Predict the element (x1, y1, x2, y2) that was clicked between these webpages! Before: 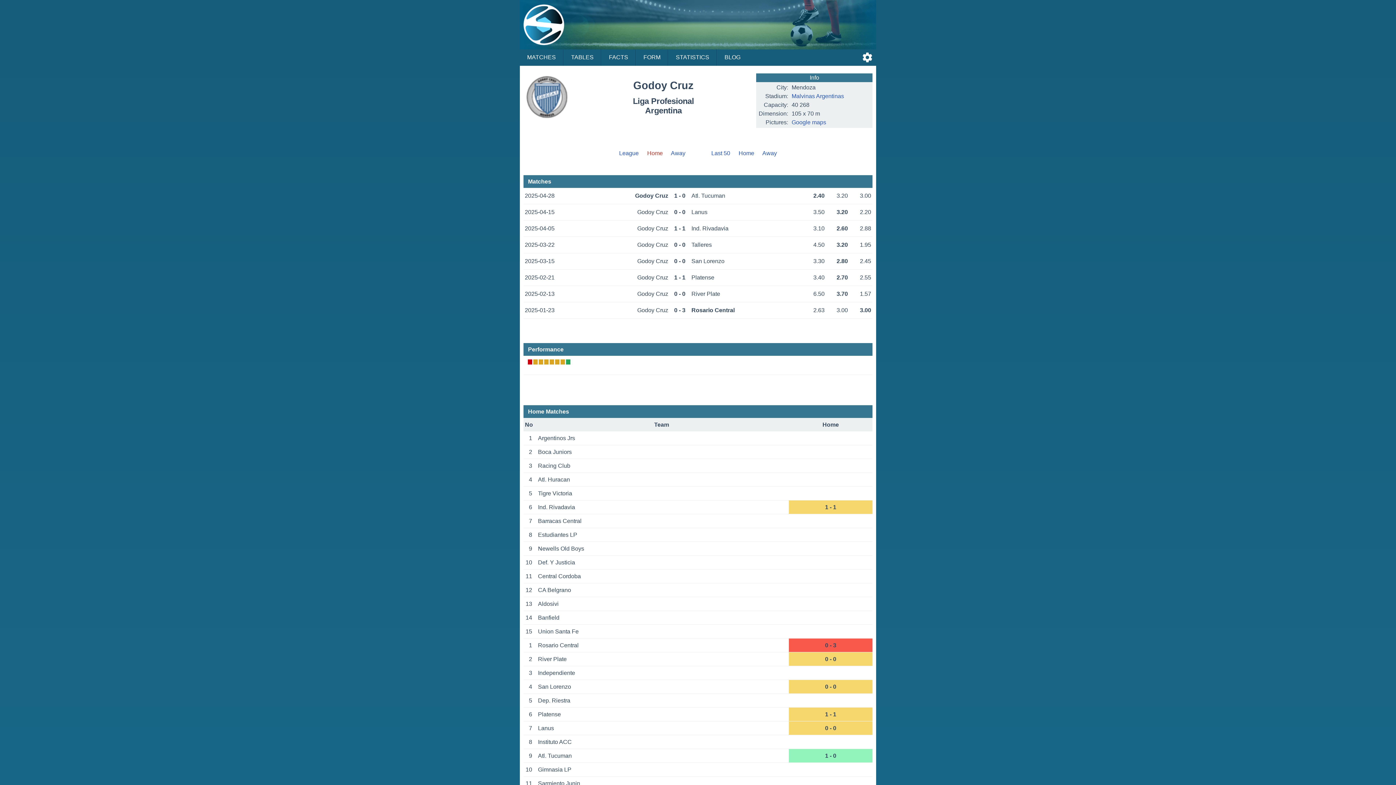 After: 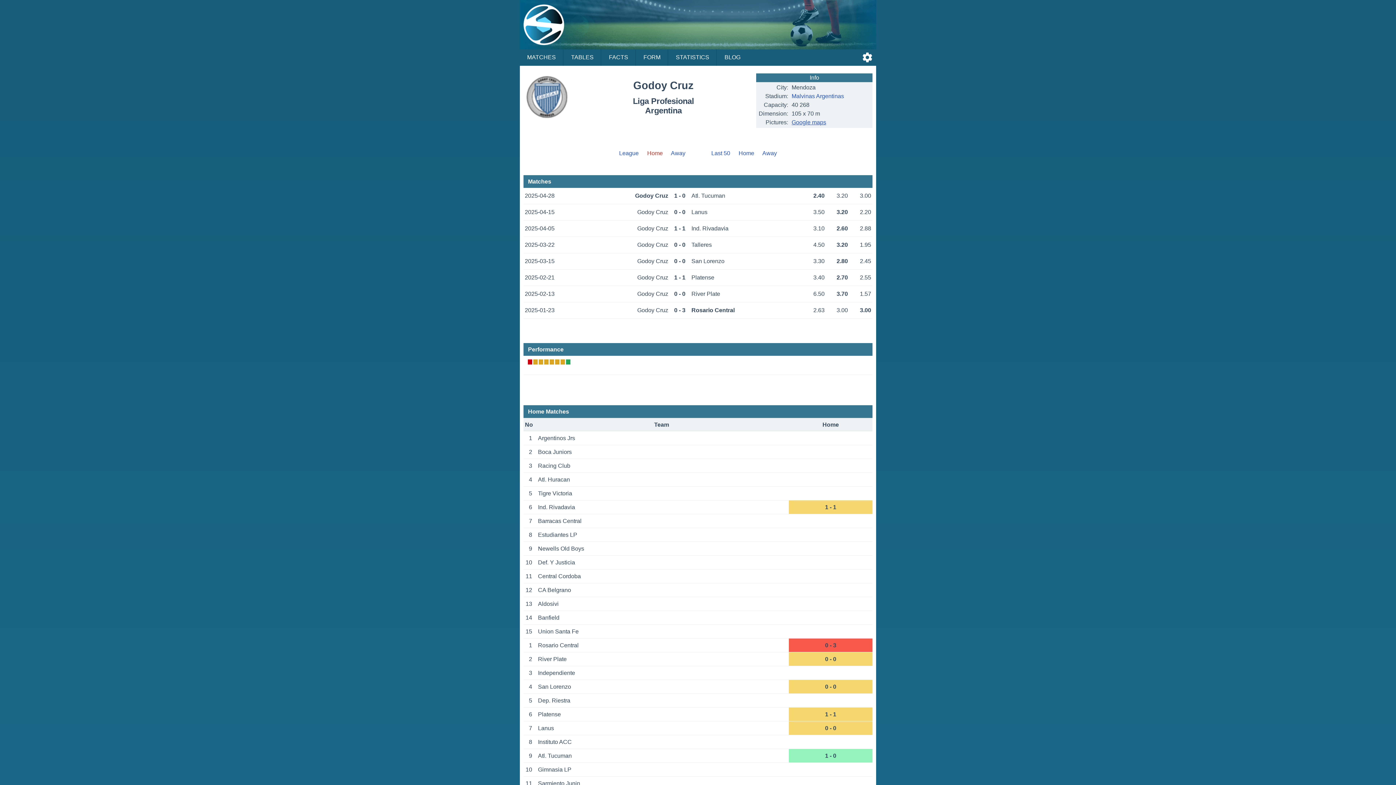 Action: bbox: (791, 119, 826, 125) label: Google maps